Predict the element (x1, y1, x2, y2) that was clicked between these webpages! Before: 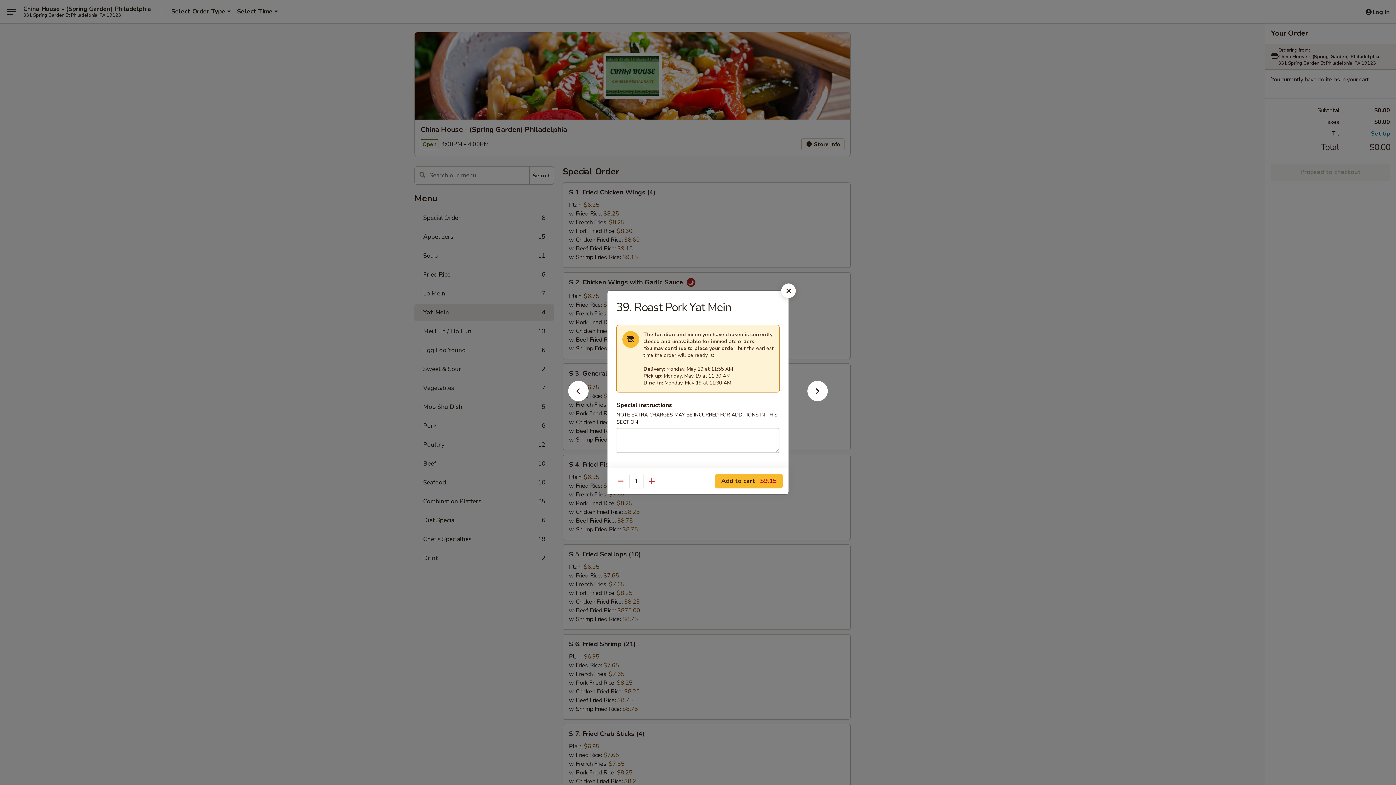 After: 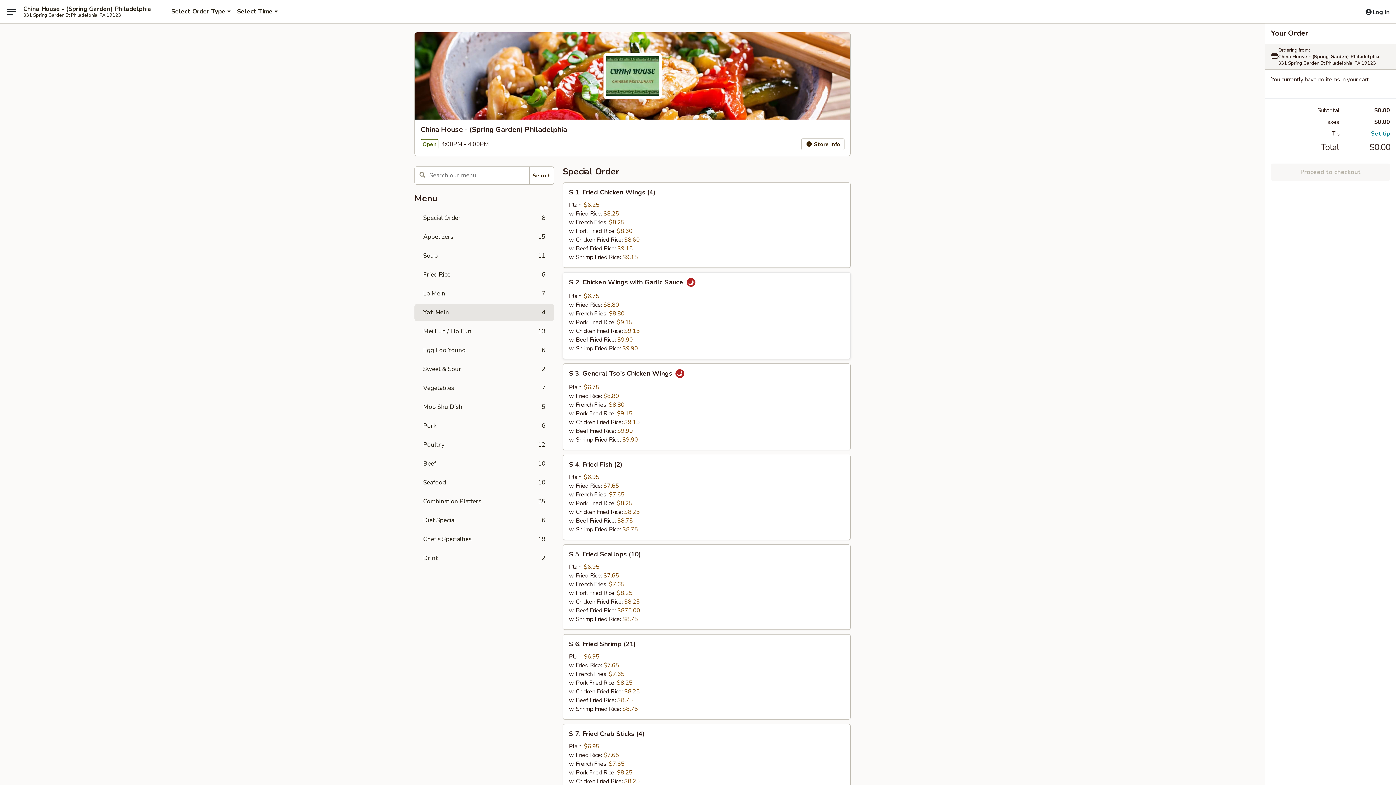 Action: bbox: (781, 283, 796, 298)